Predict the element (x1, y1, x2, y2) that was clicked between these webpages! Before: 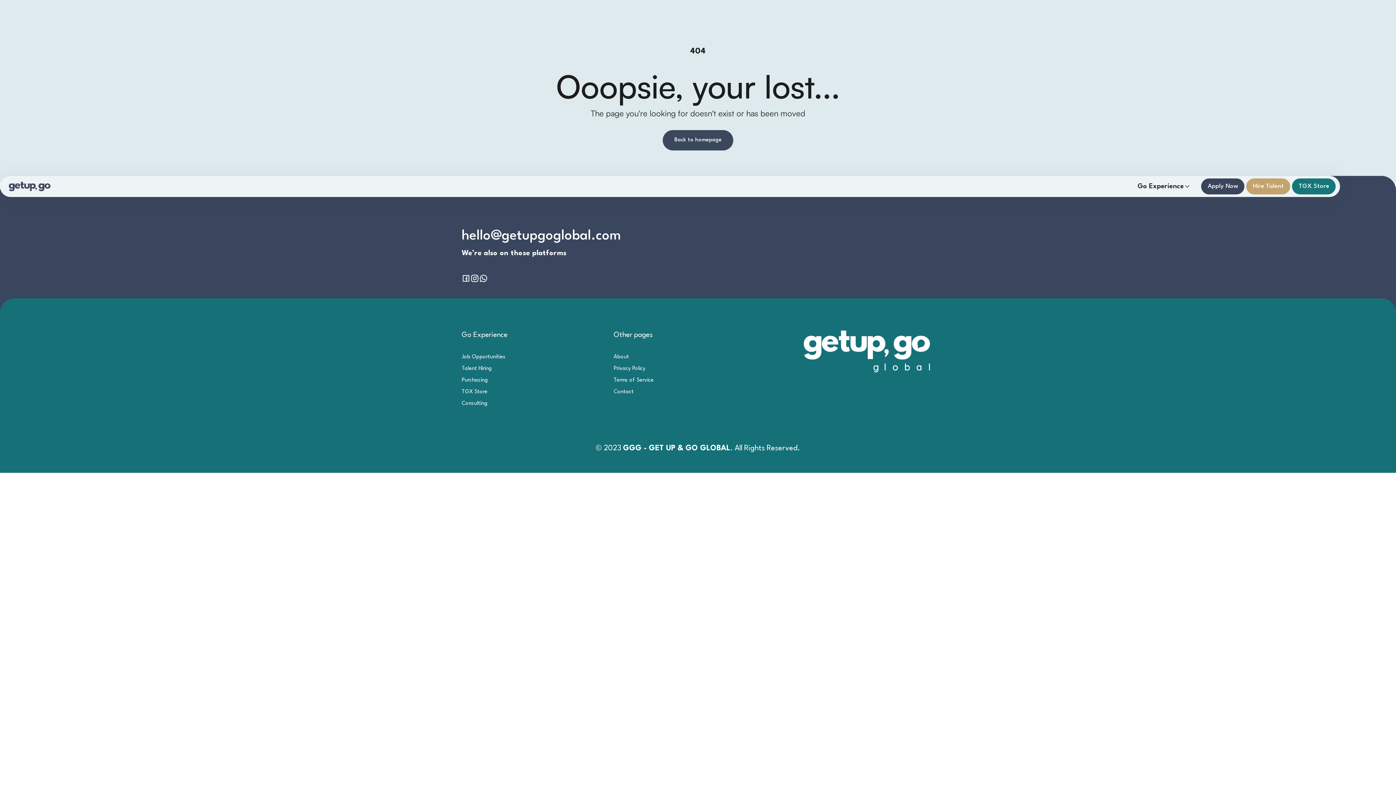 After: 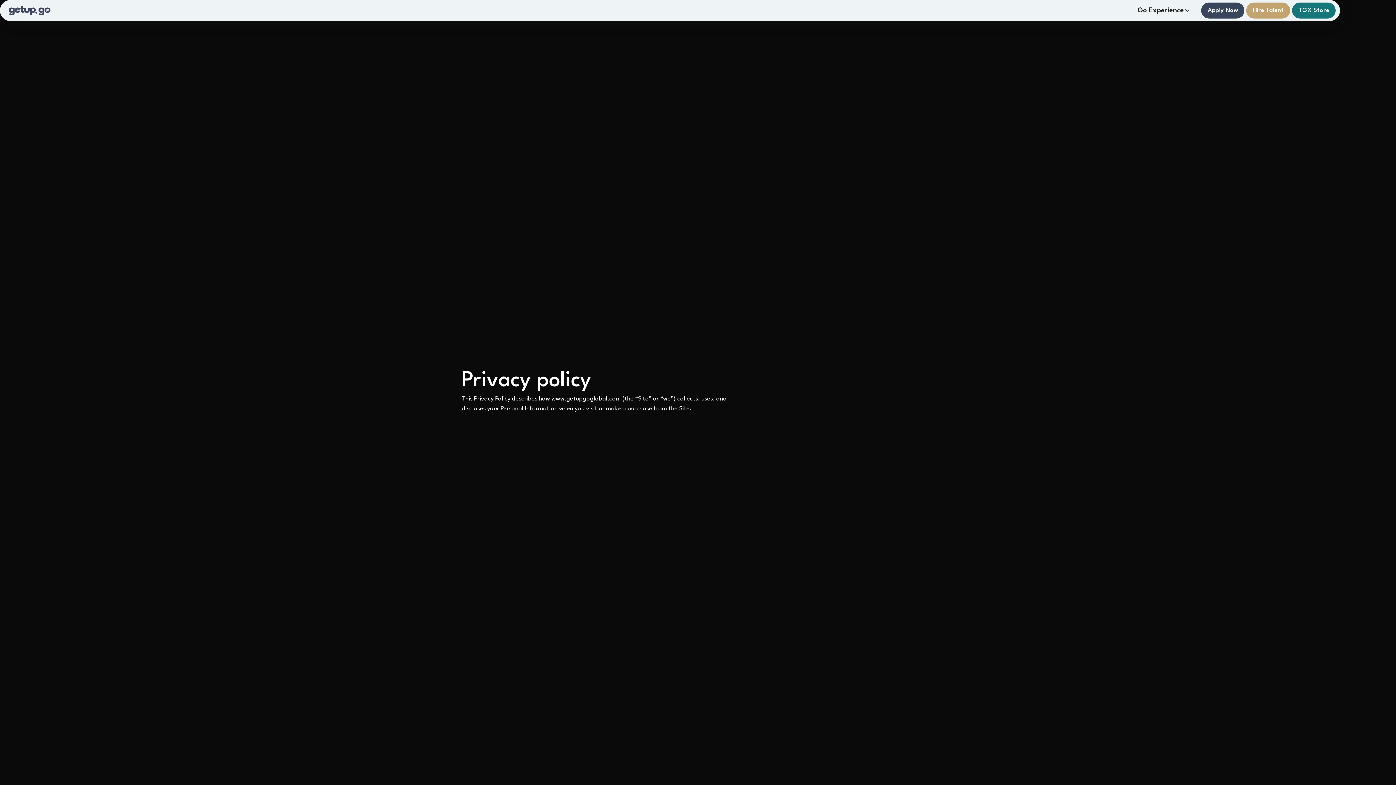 Action: label: Privacy Policy bbox: (613, 363, 782, 374)